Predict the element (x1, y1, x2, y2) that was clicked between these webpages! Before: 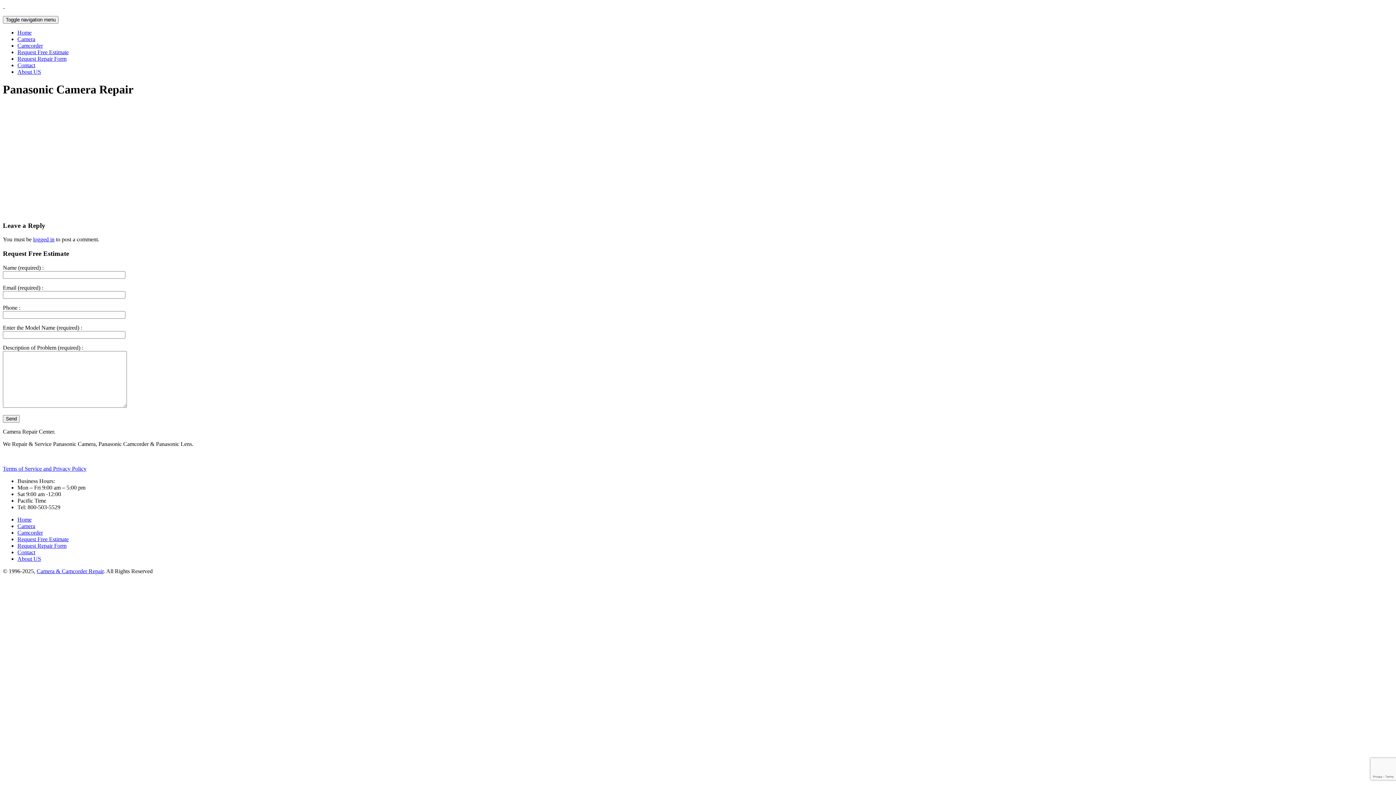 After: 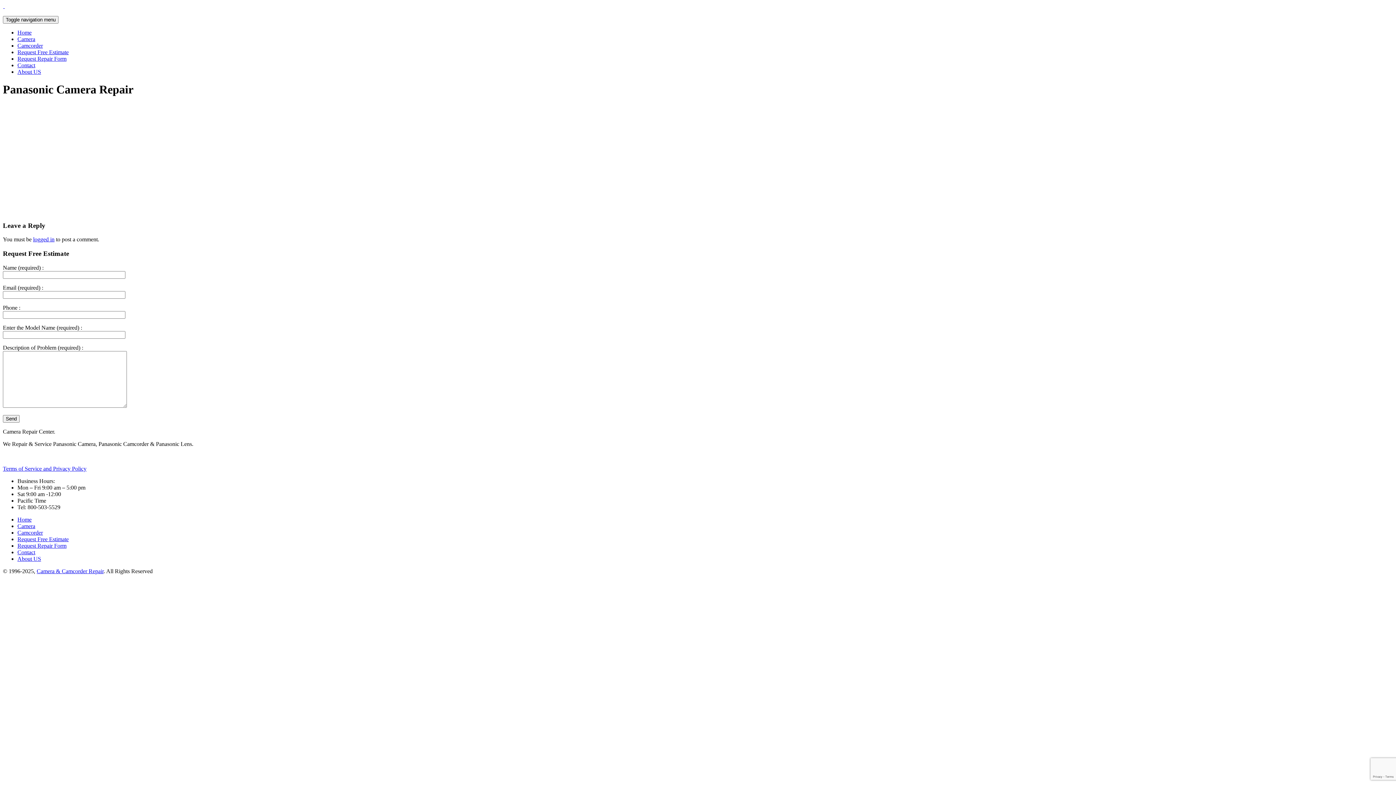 Action: bbox: (2, 2, 5, 9) label:  